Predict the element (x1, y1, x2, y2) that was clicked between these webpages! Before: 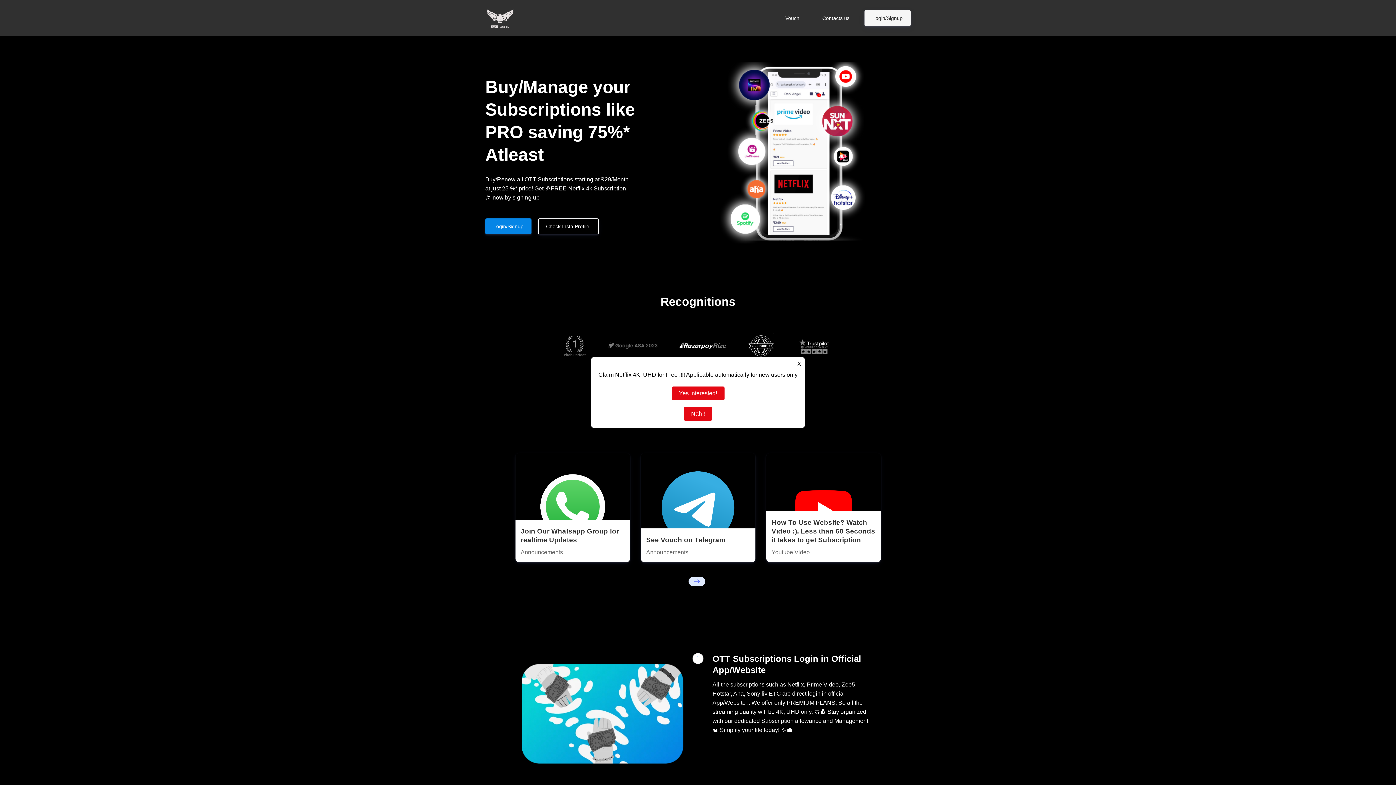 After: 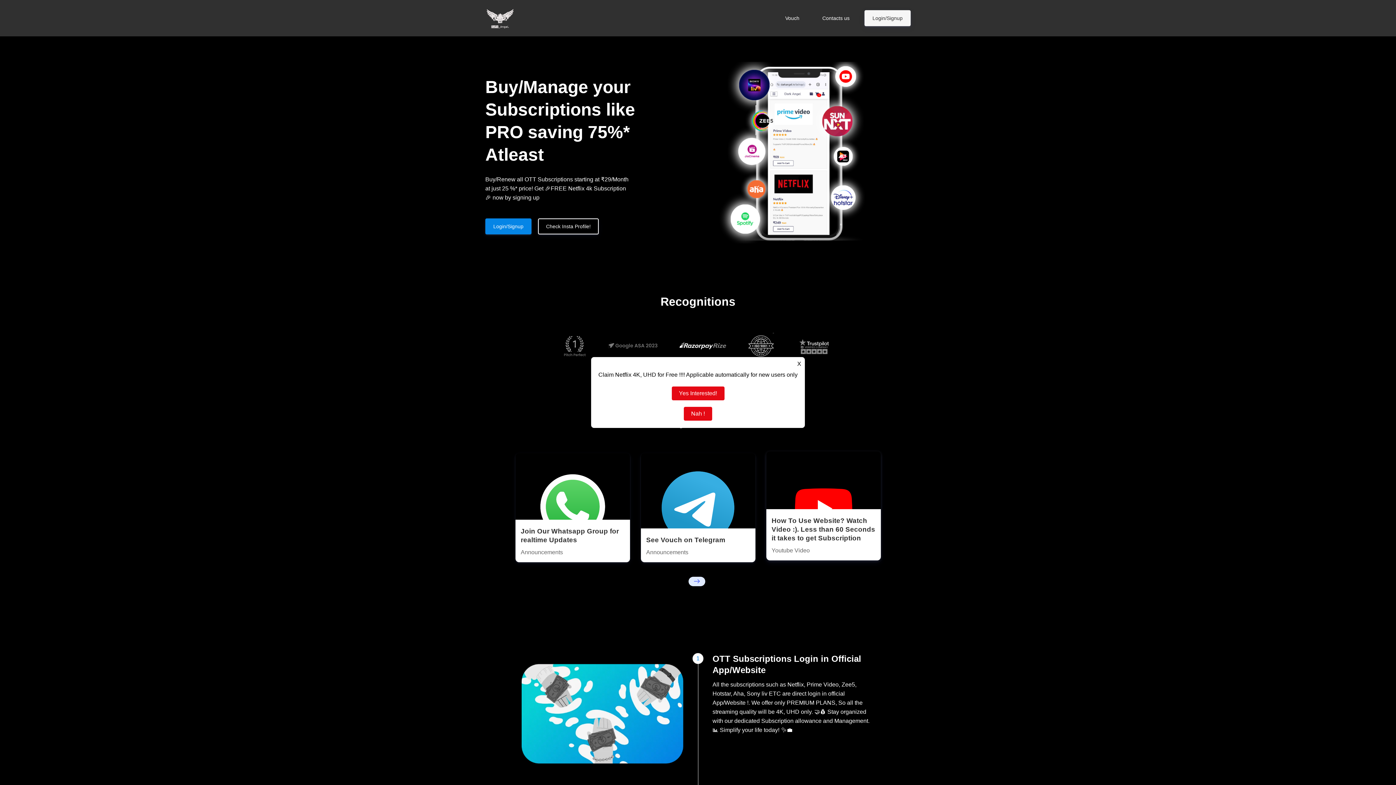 Action: label: How To Use Website? Watch Video :). Less than 60 Seconds it takes to get Subscription
Youtube Video bbox: (766, 453, 880, 562)